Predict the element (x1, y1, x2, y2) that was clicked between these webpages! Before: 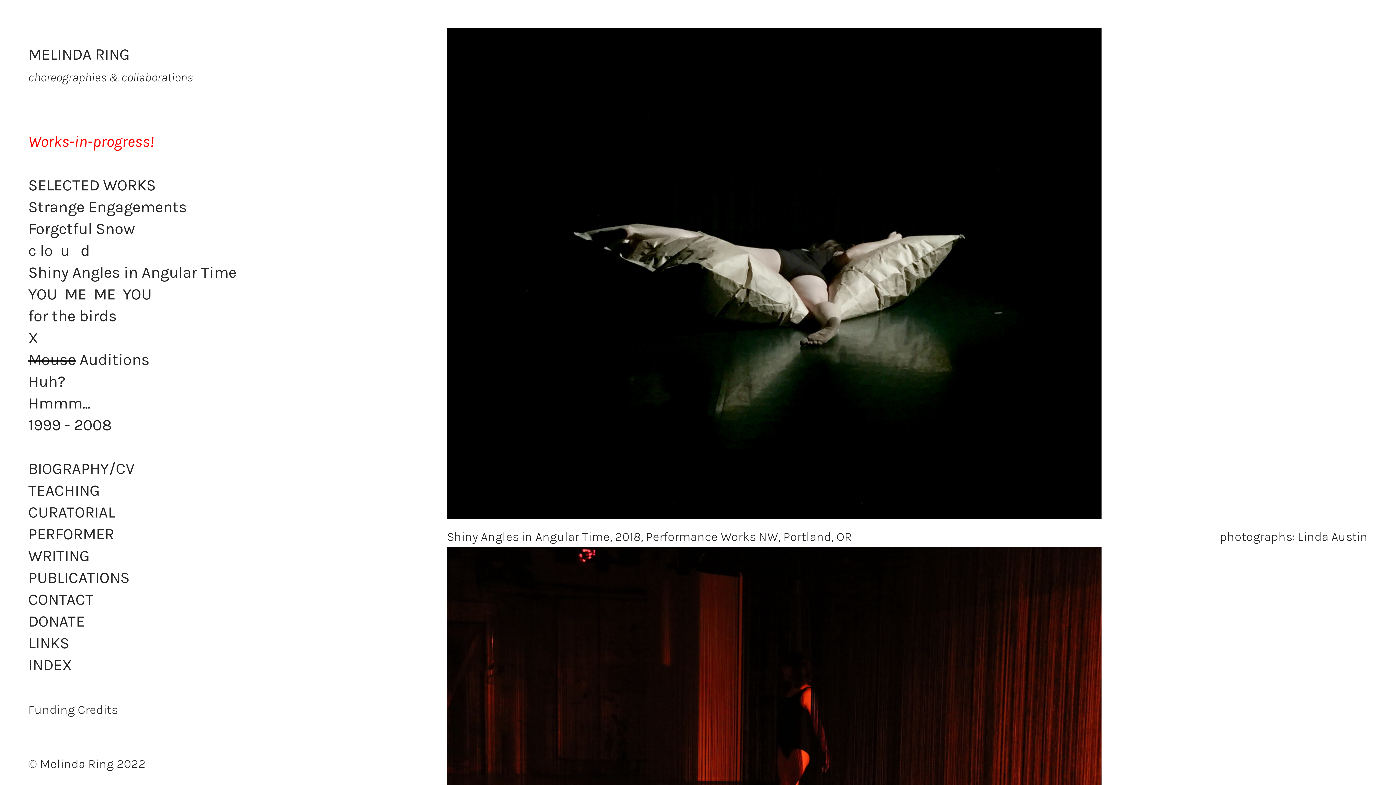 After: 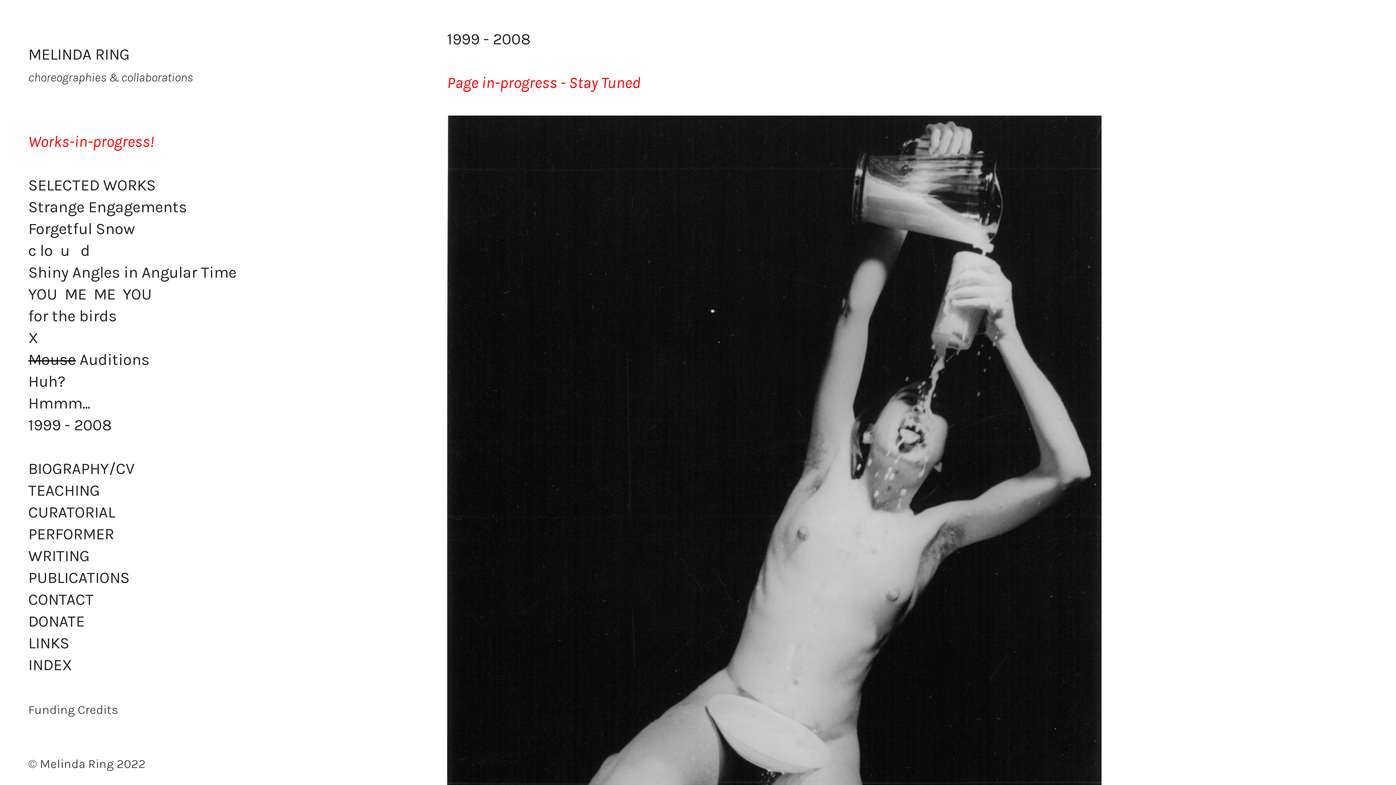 Action: bbox: (28, 416, 111, 436) label: 1999 - 2008